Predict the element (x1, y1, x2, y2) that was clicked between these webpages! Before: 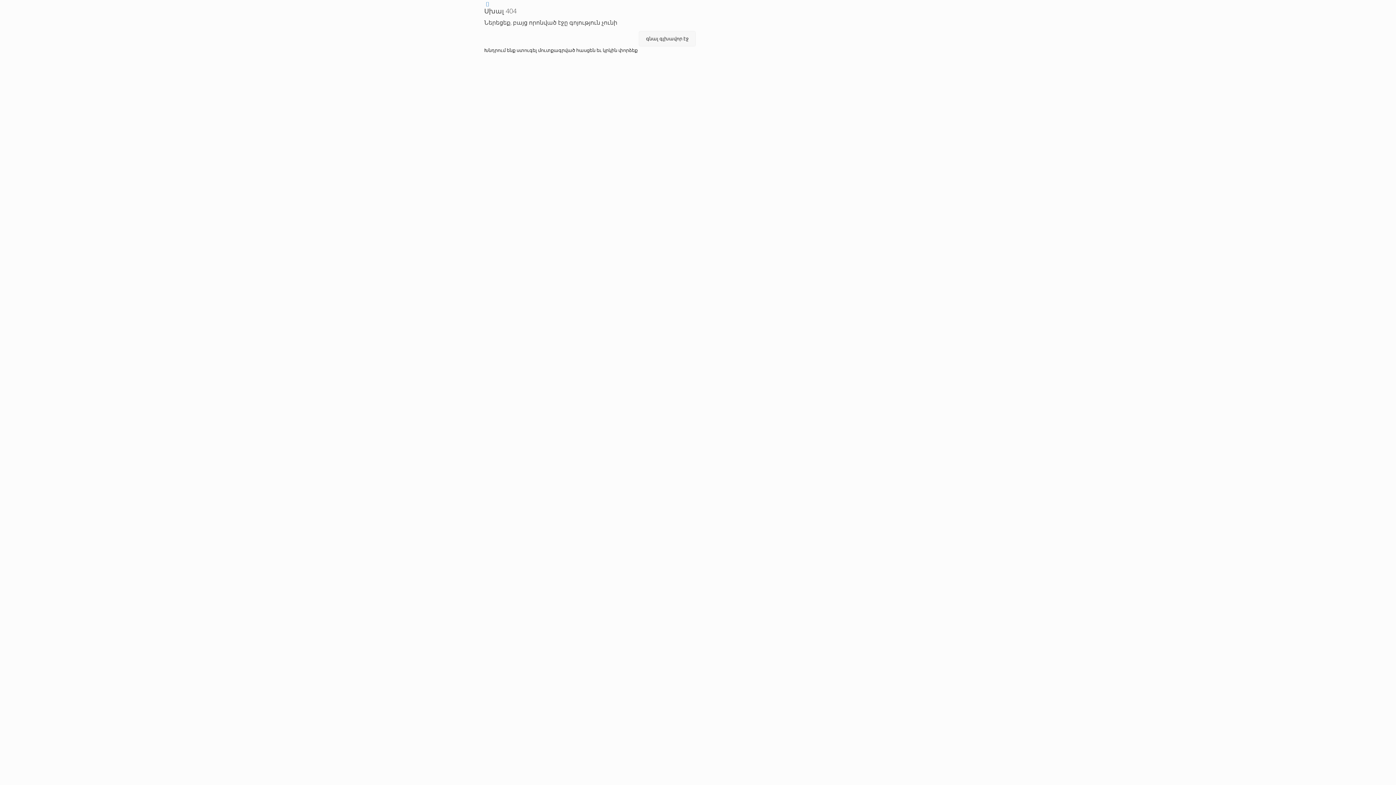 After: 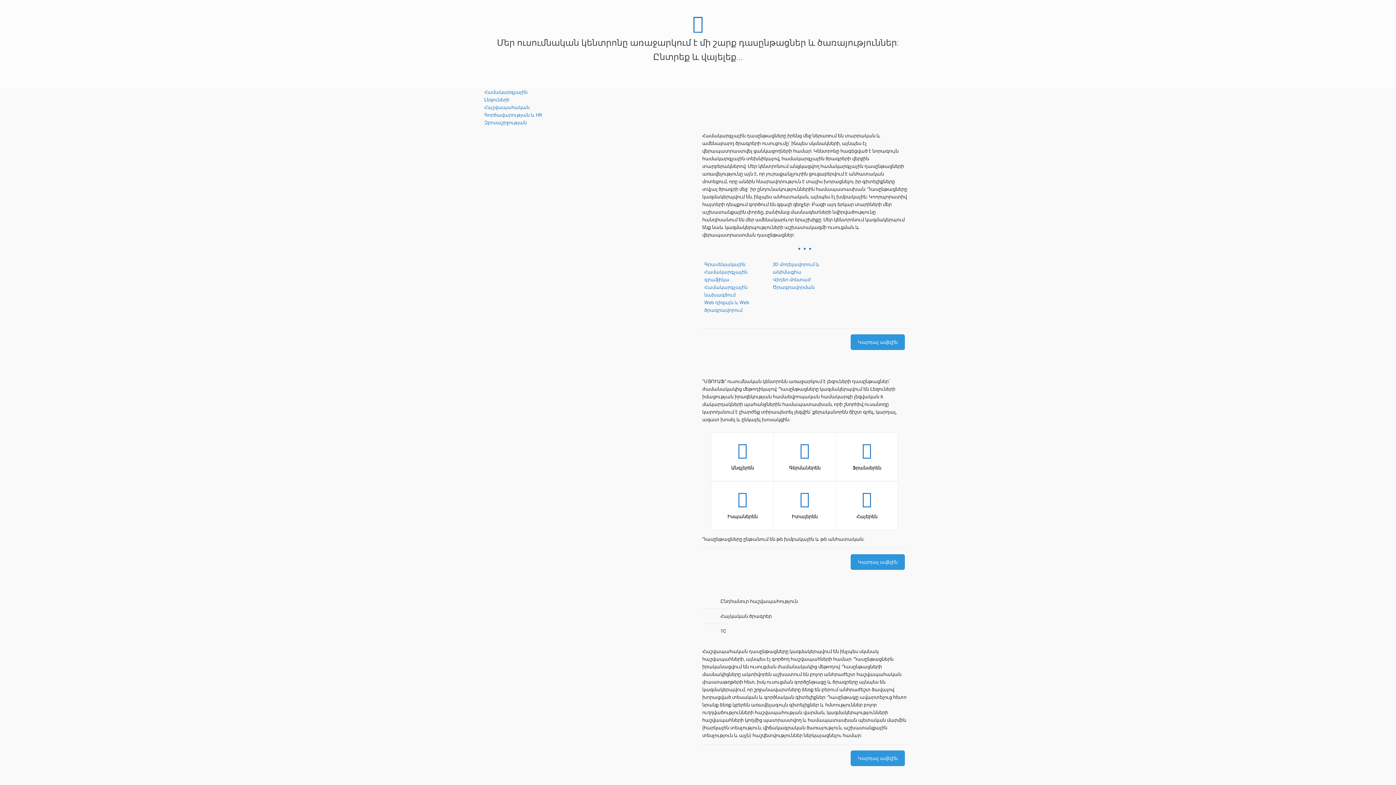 Action: label: գնալ գլխավոր էջ bbox: (638, 30, 696, 46)